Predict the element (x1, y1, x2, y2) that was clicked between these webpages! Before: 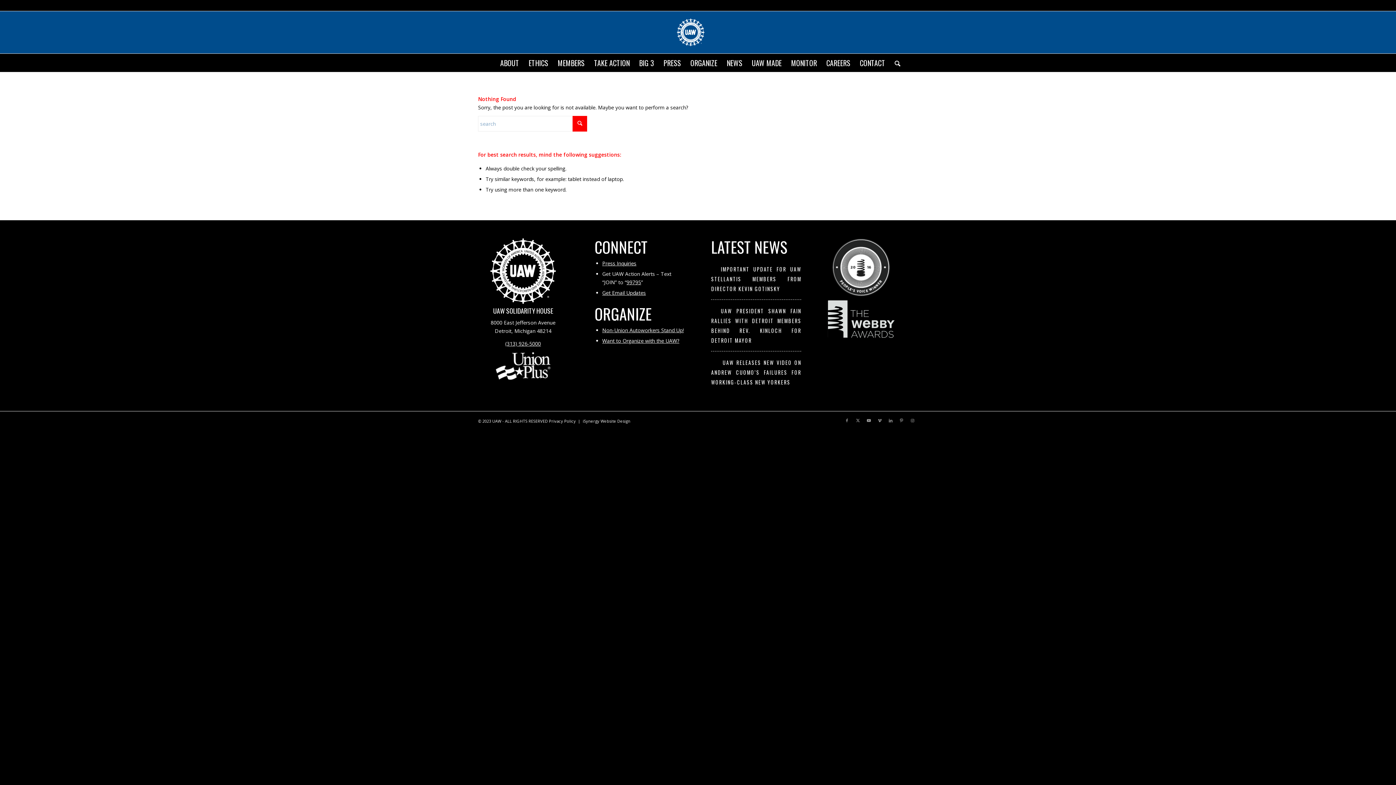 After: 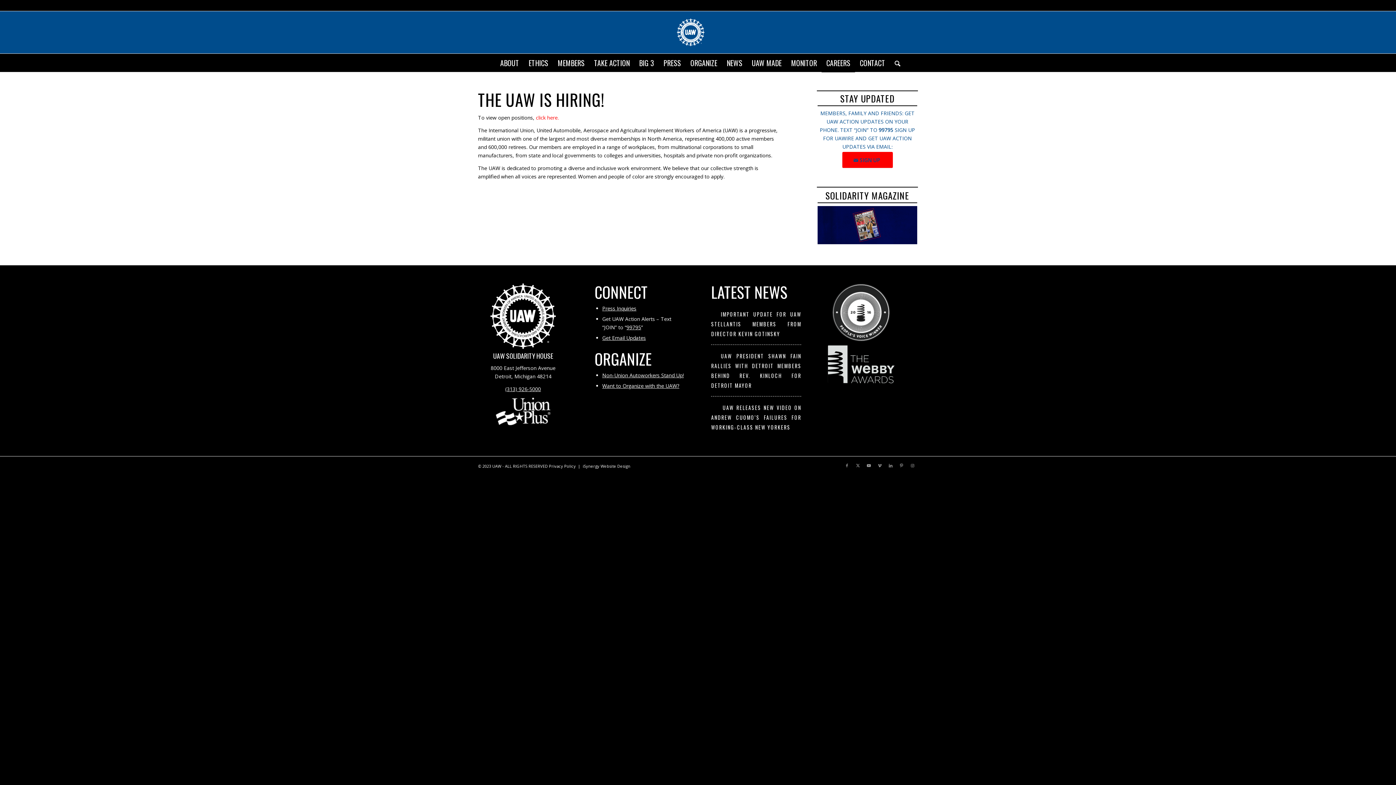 Action: bbox: (821, 53, 855, 72) label: CAREERS